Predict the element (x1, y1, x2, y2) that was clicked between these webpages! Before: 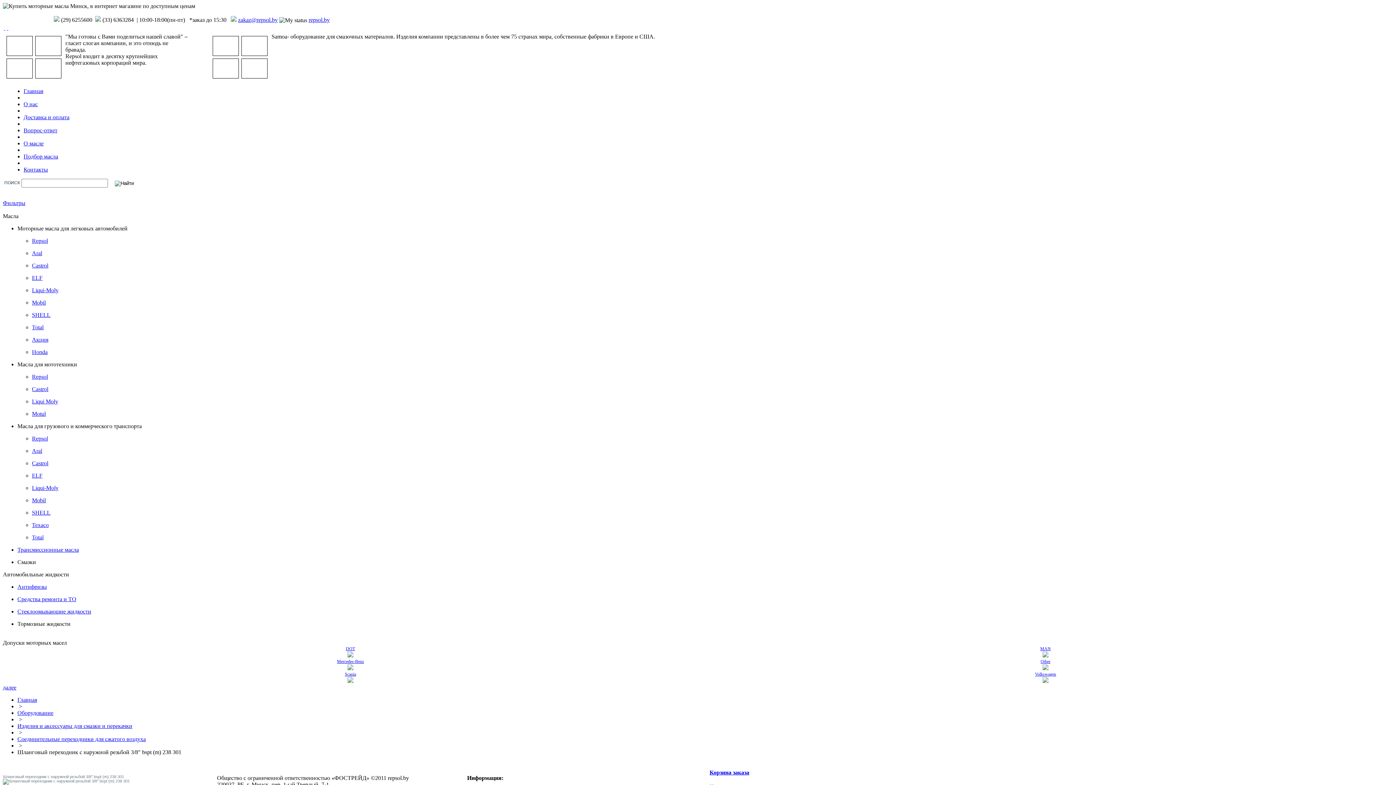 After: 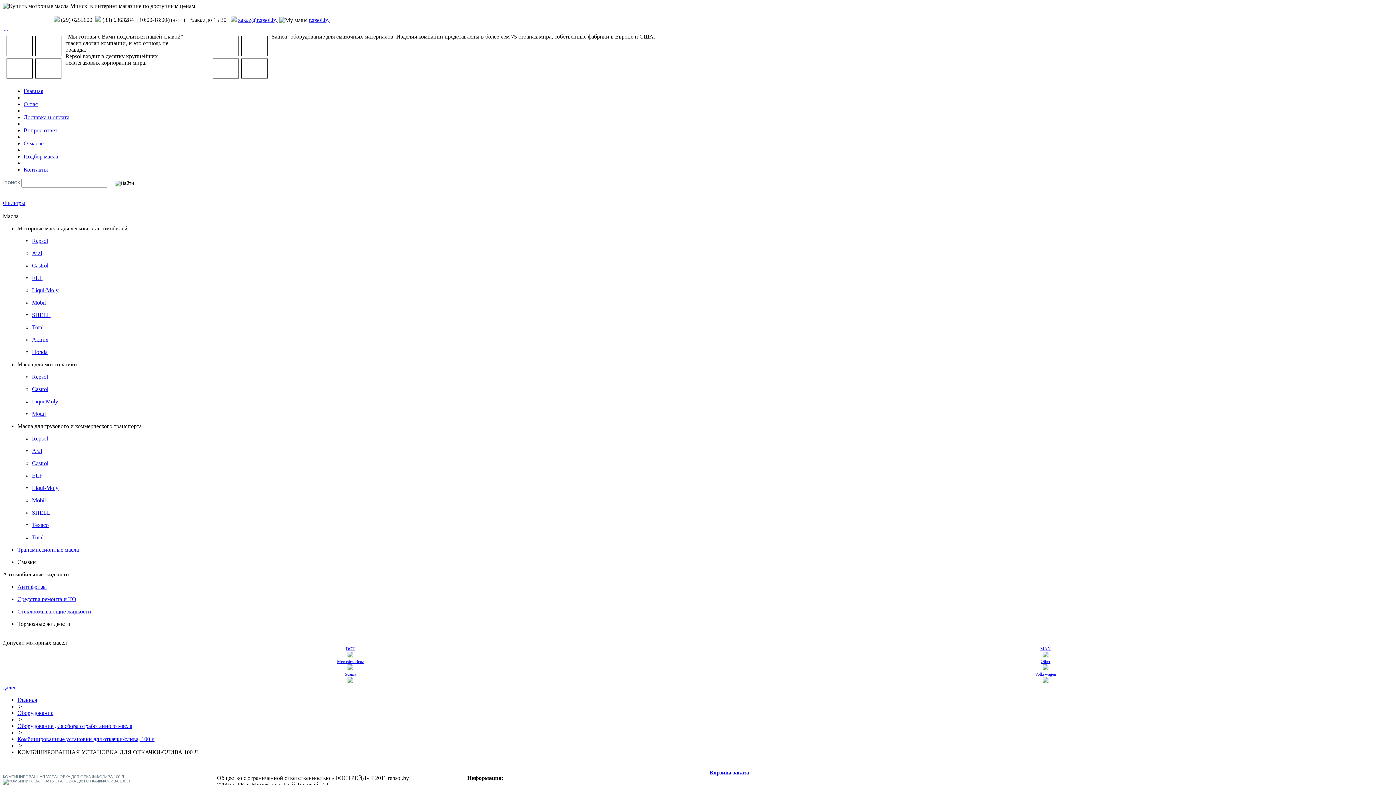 Action: bbox: (215, 61, 236, 75)